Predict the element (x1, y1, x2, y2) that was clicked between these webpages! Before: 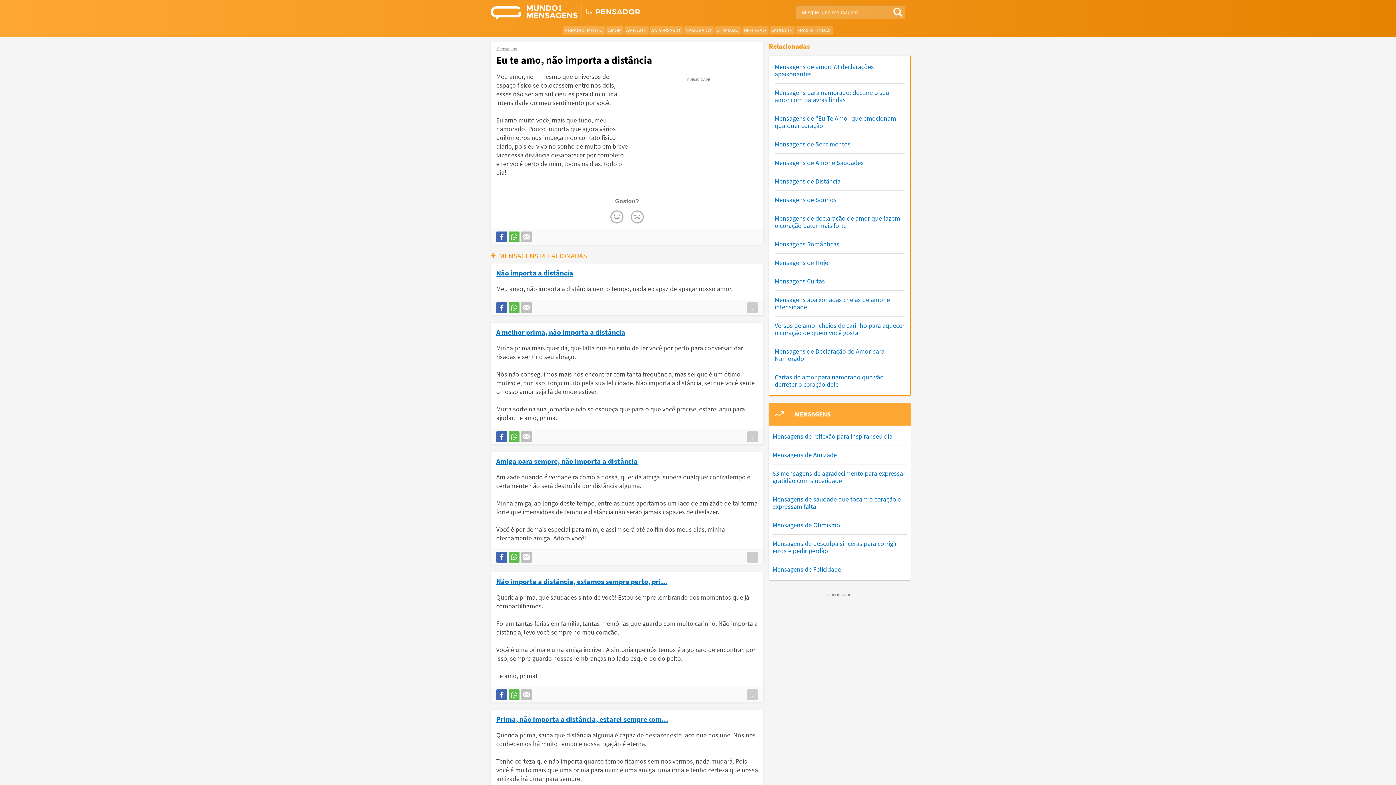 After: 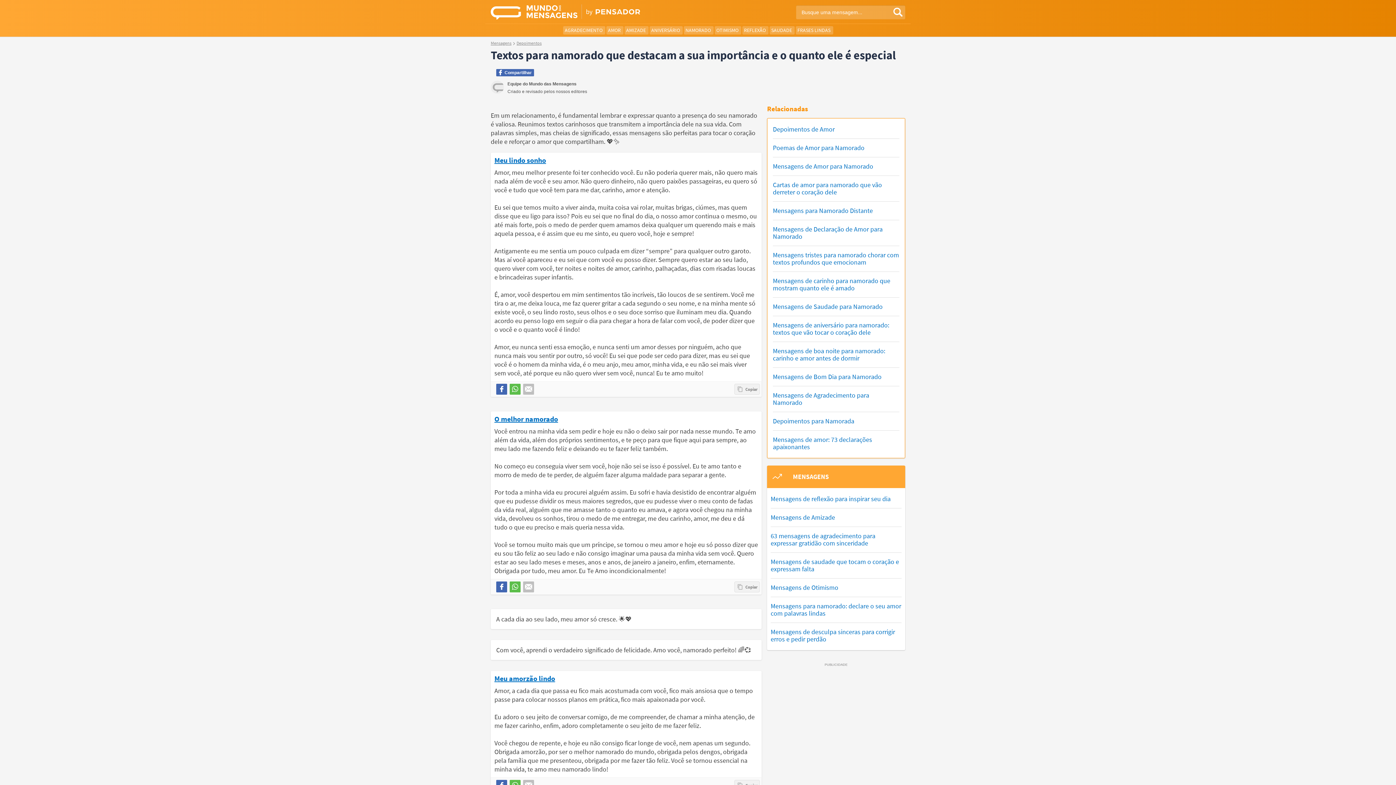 Action: bbox: (683, 26, 713, 34) label: NAMORADO